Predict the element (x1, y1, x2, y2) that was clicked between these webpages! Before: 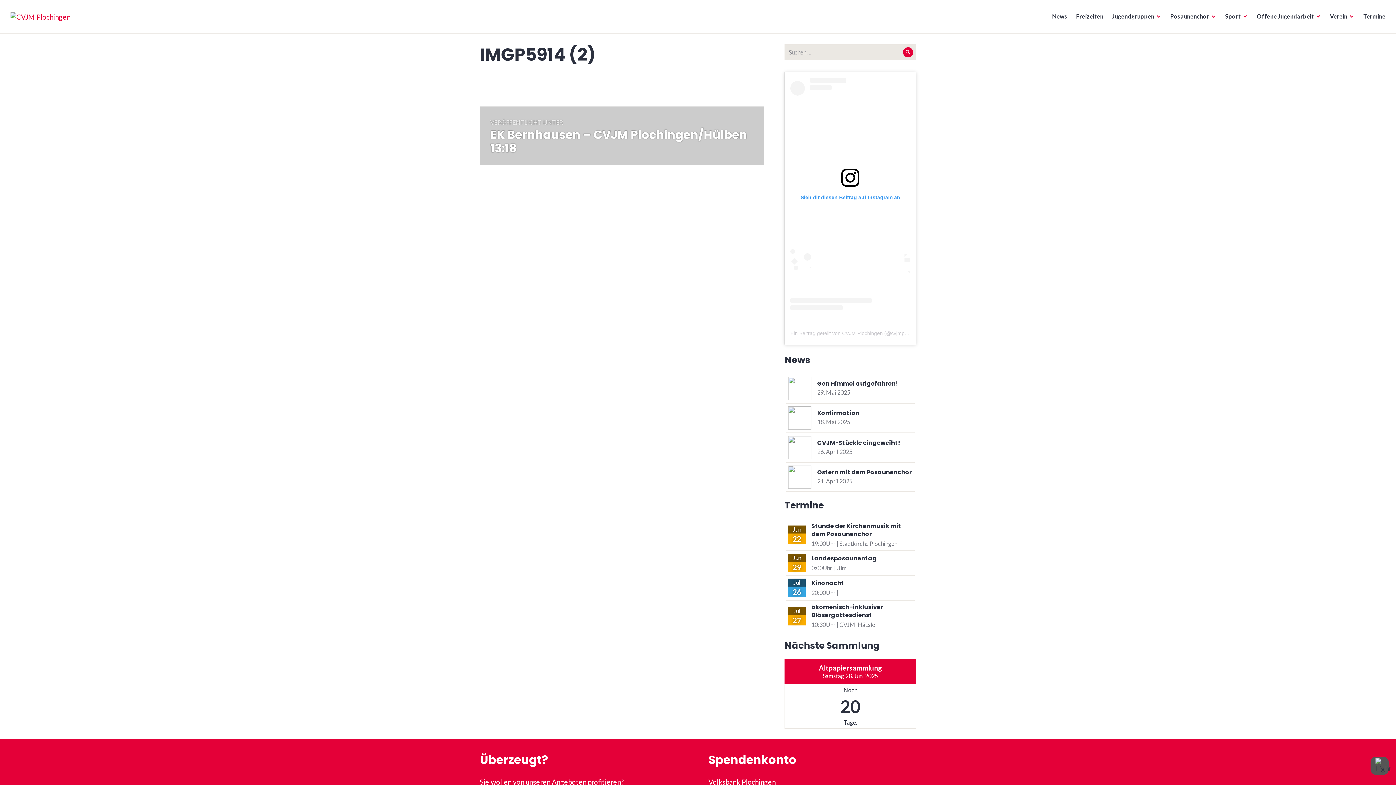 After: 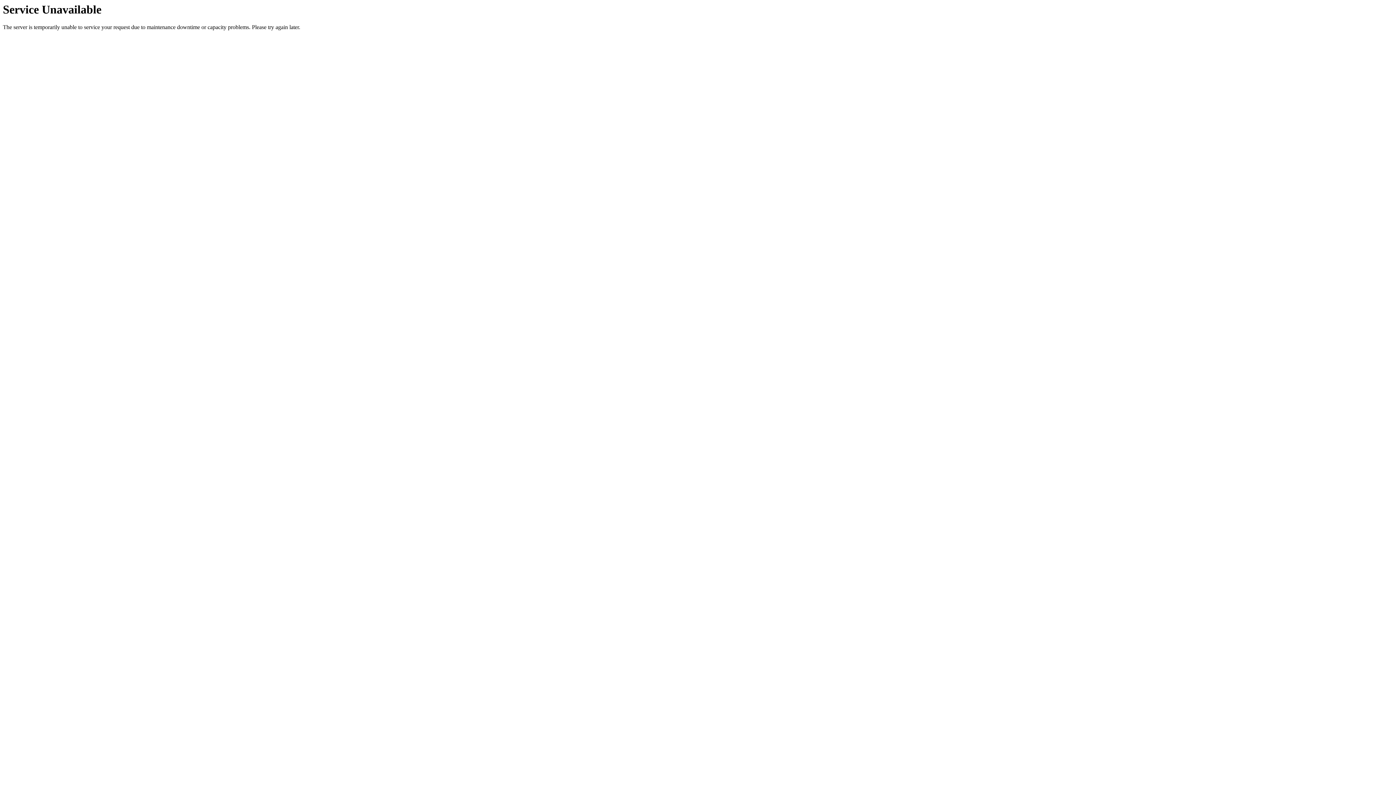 Action: label: Posaunenchor bbox: (1170, 10, 1216, 22)